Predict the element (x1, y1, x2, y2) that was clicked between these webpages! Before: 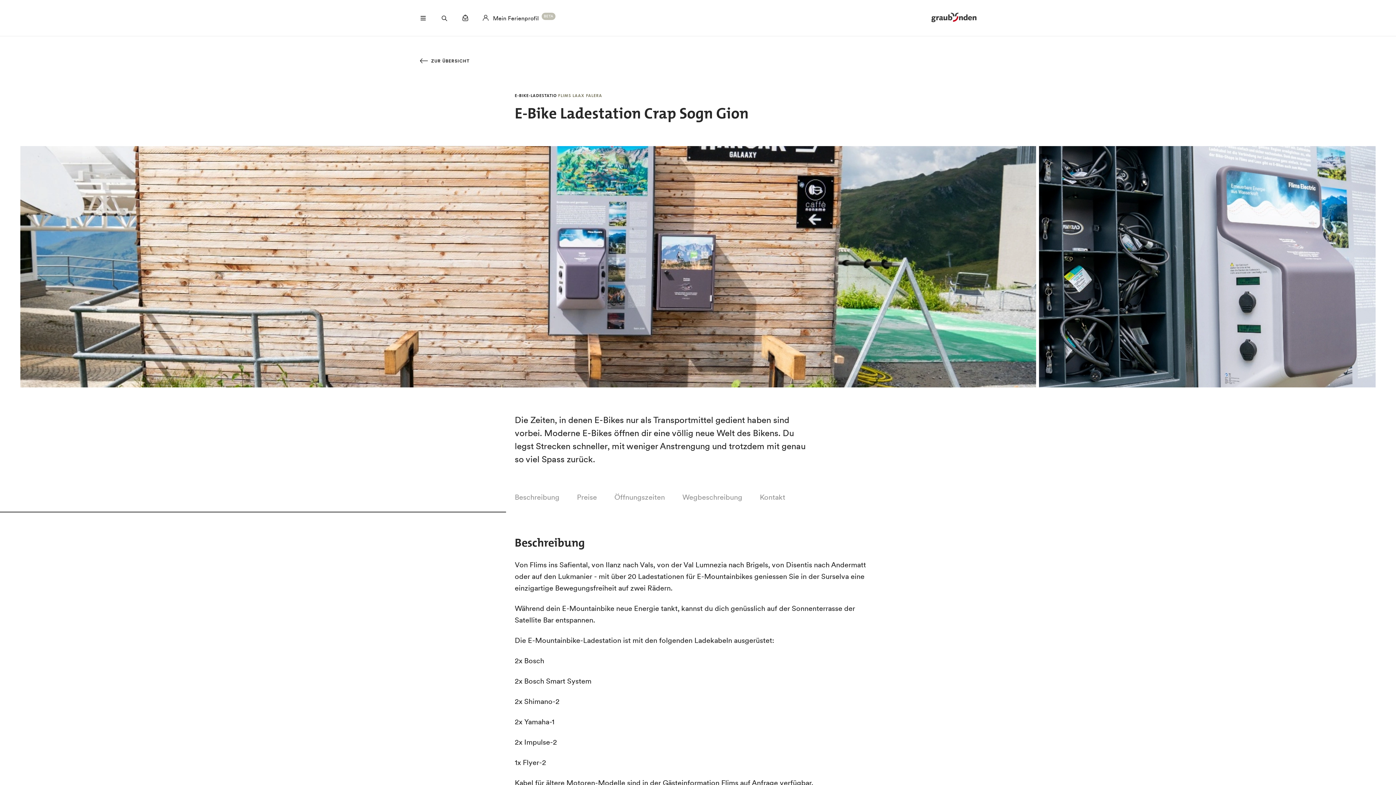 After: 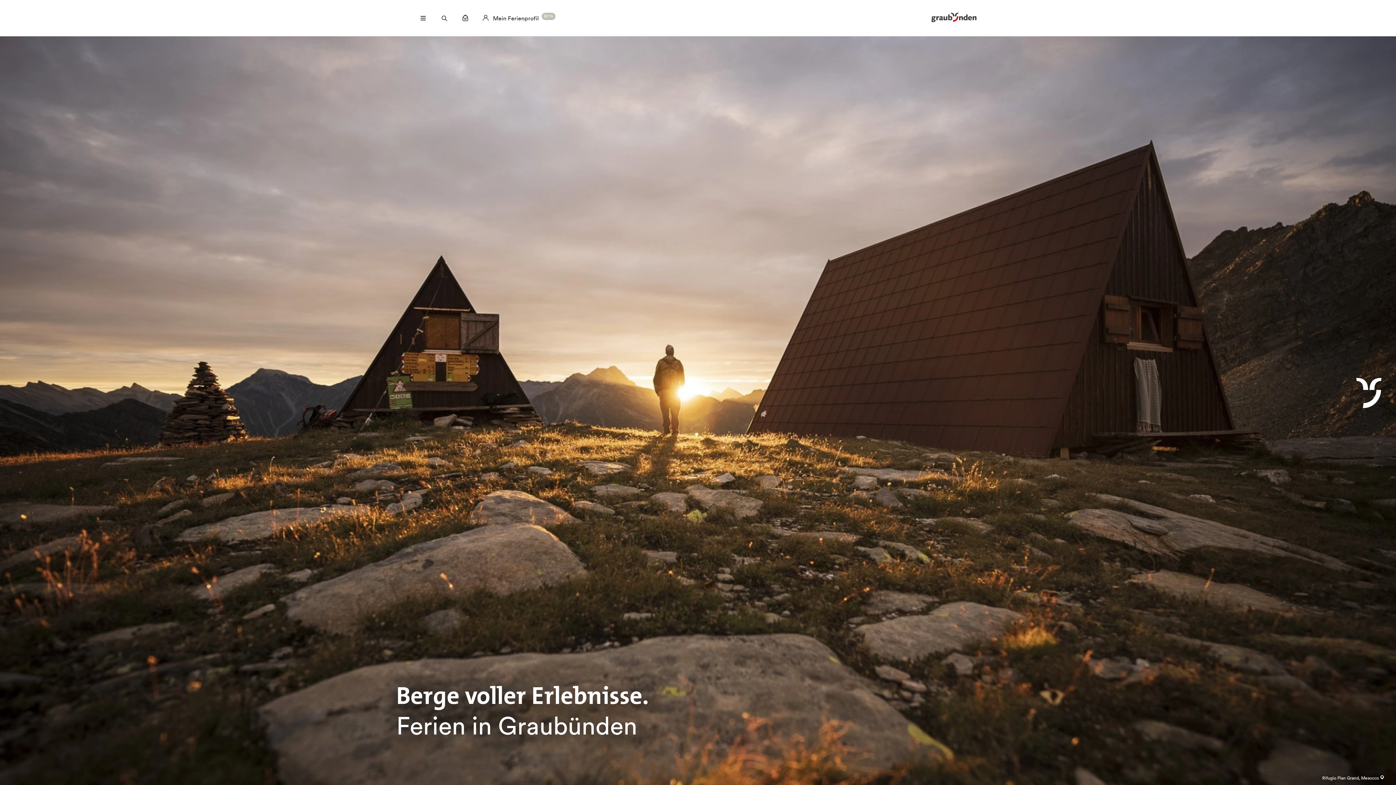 Action: bbox: (931, 12, 976, 23)